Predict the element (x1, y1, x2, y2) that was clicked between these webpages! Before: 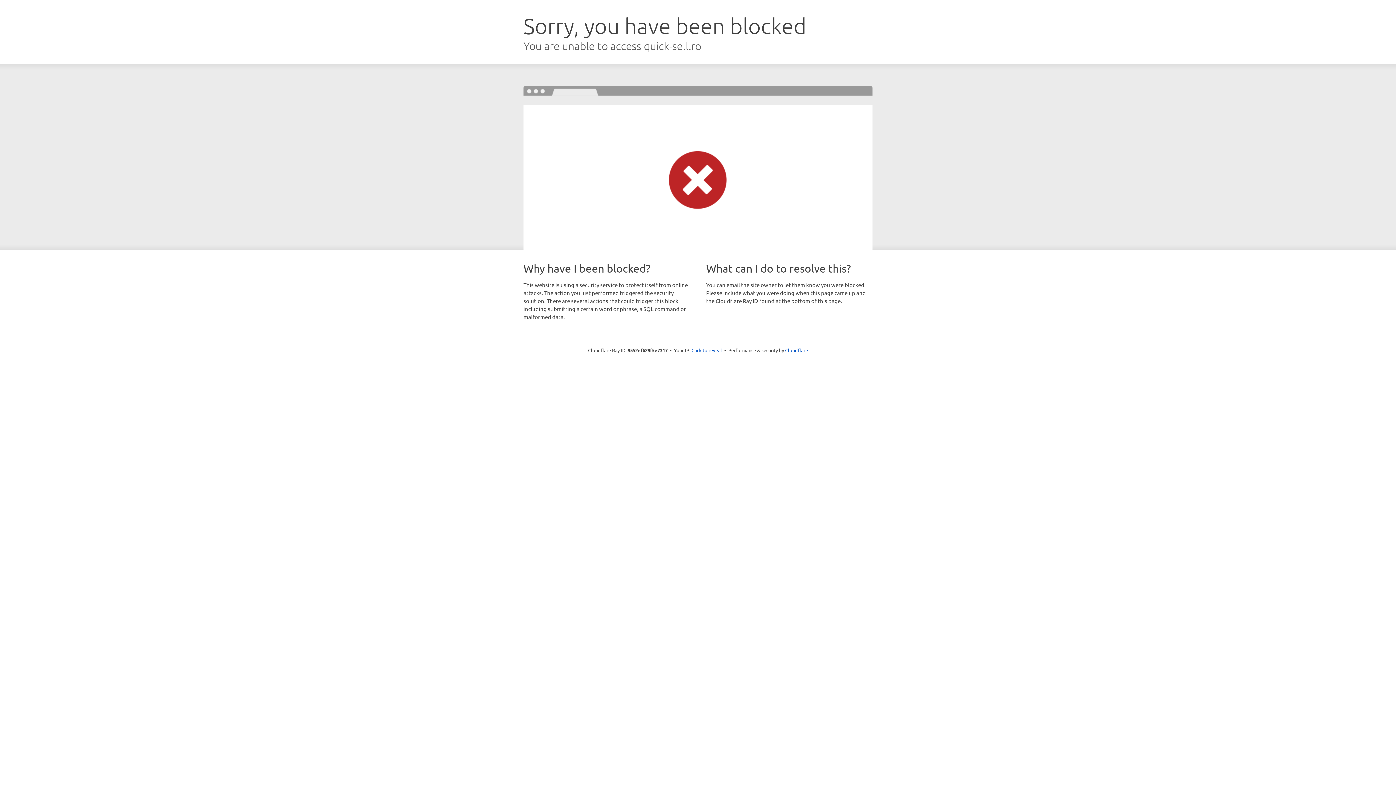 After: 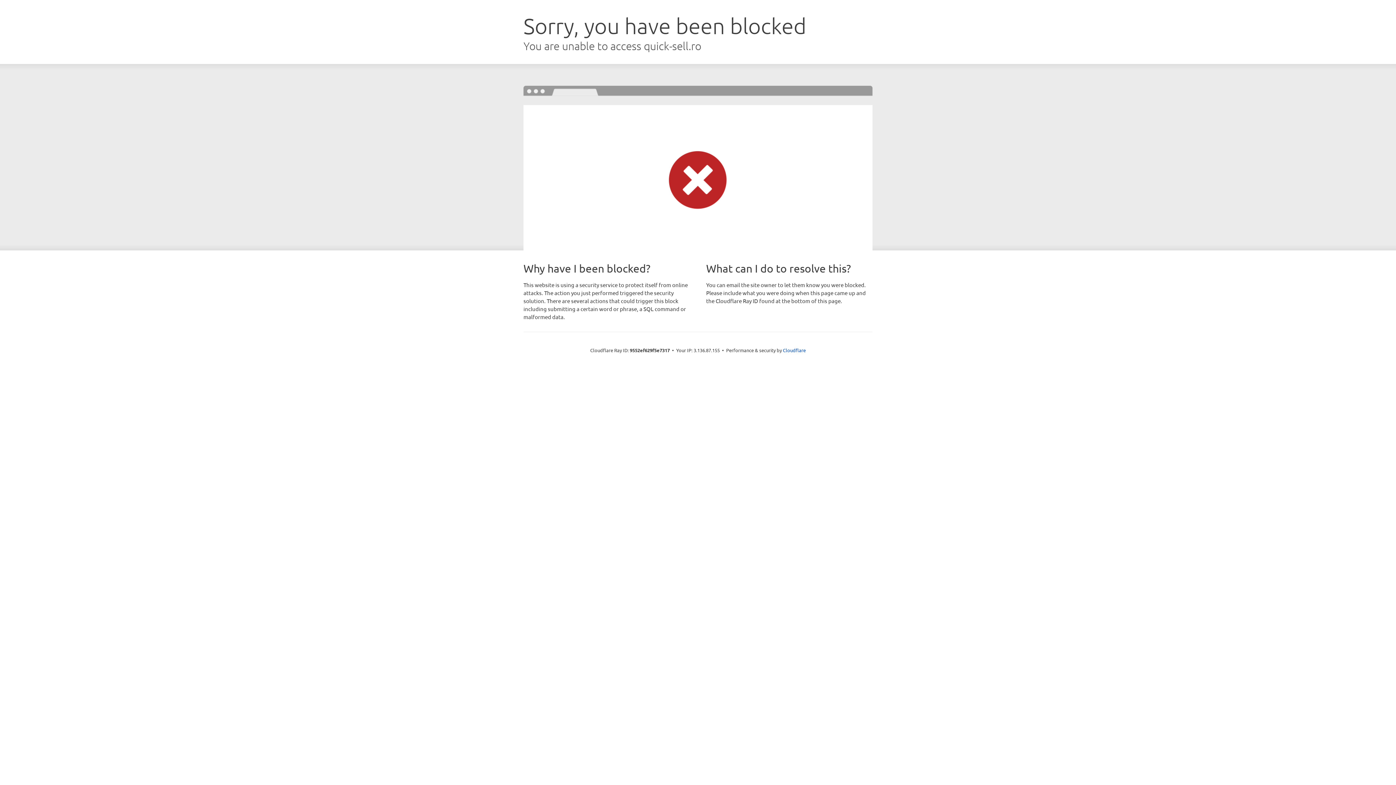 Action: bbox: (691, 346, 722, 353) label: Click to reveal